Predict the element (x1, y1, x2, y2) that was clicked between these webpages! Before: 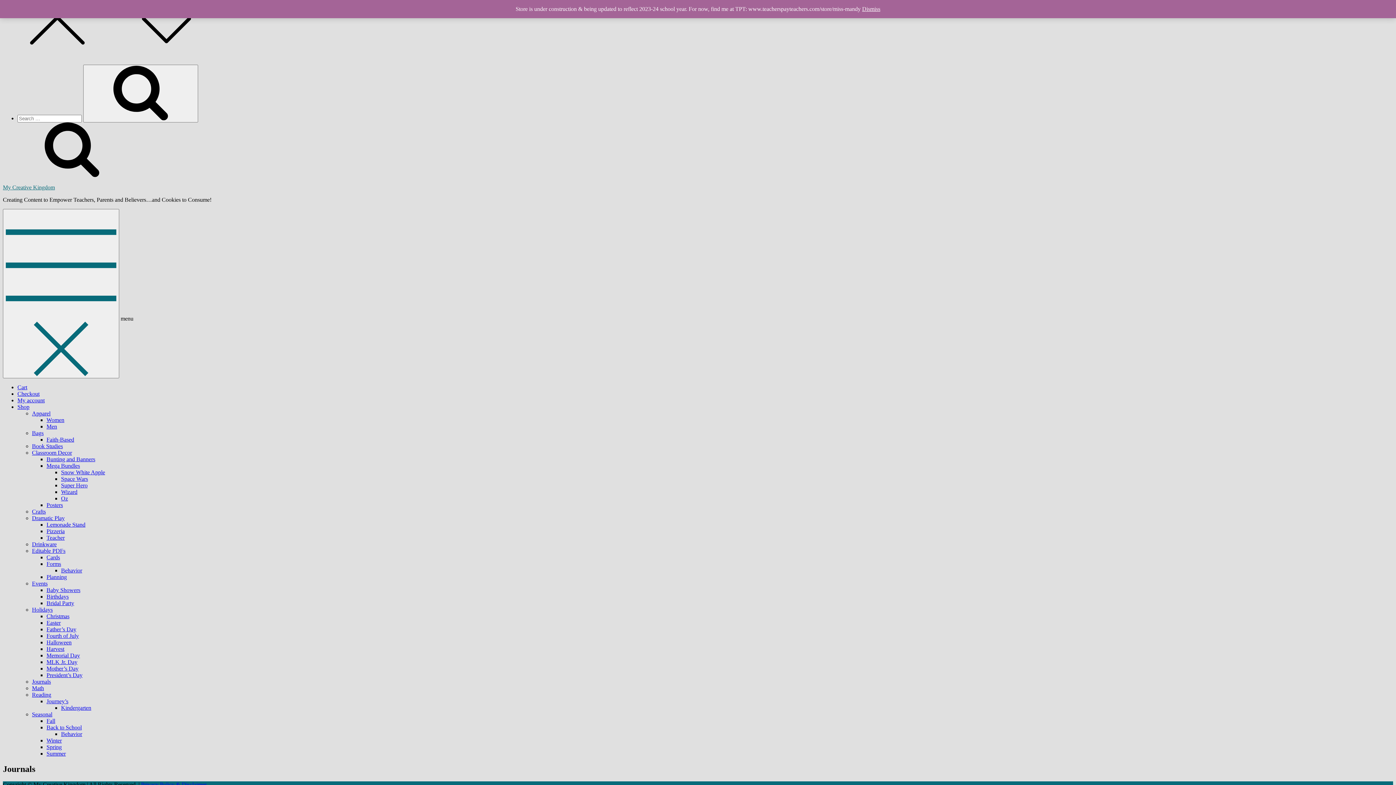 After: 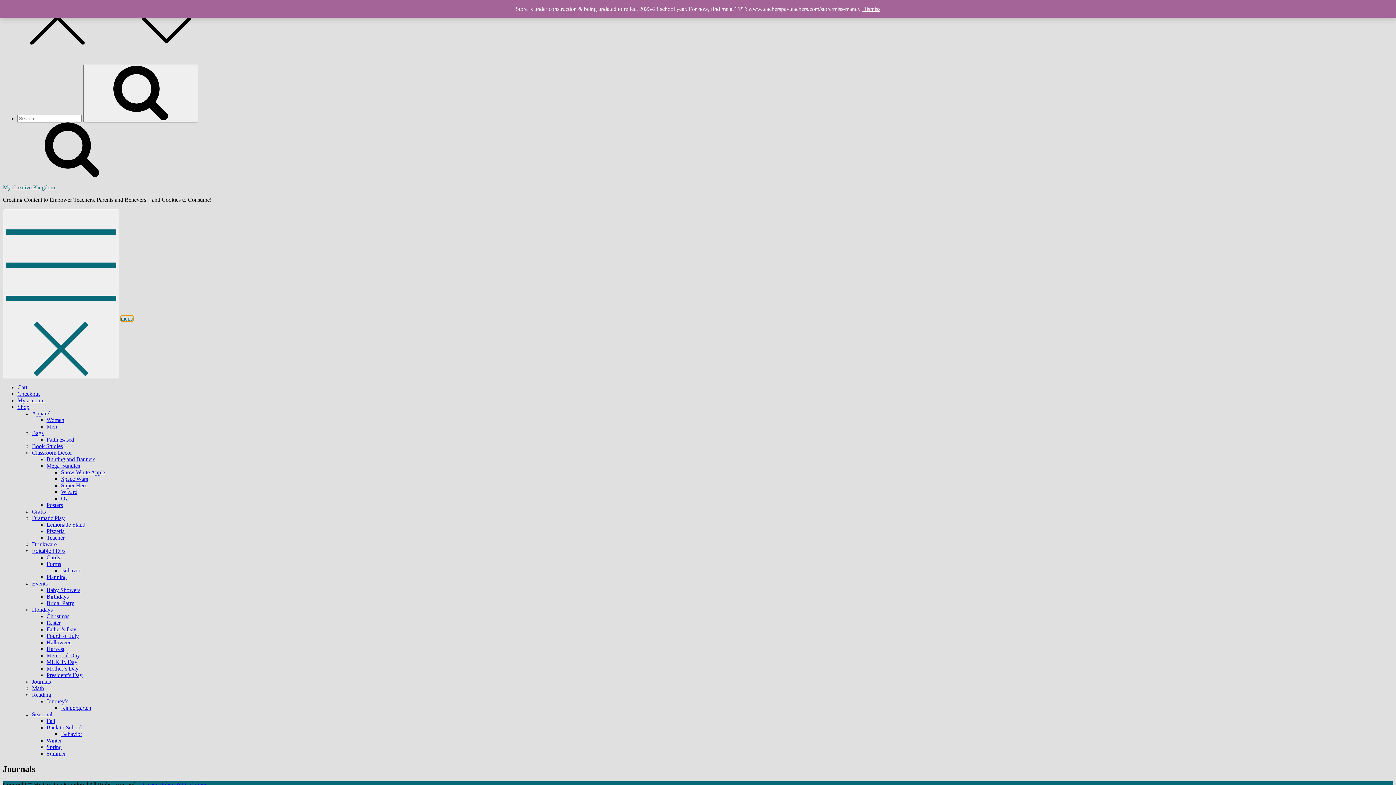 Action: bbox: (120, 315, 133, 321) label: menu